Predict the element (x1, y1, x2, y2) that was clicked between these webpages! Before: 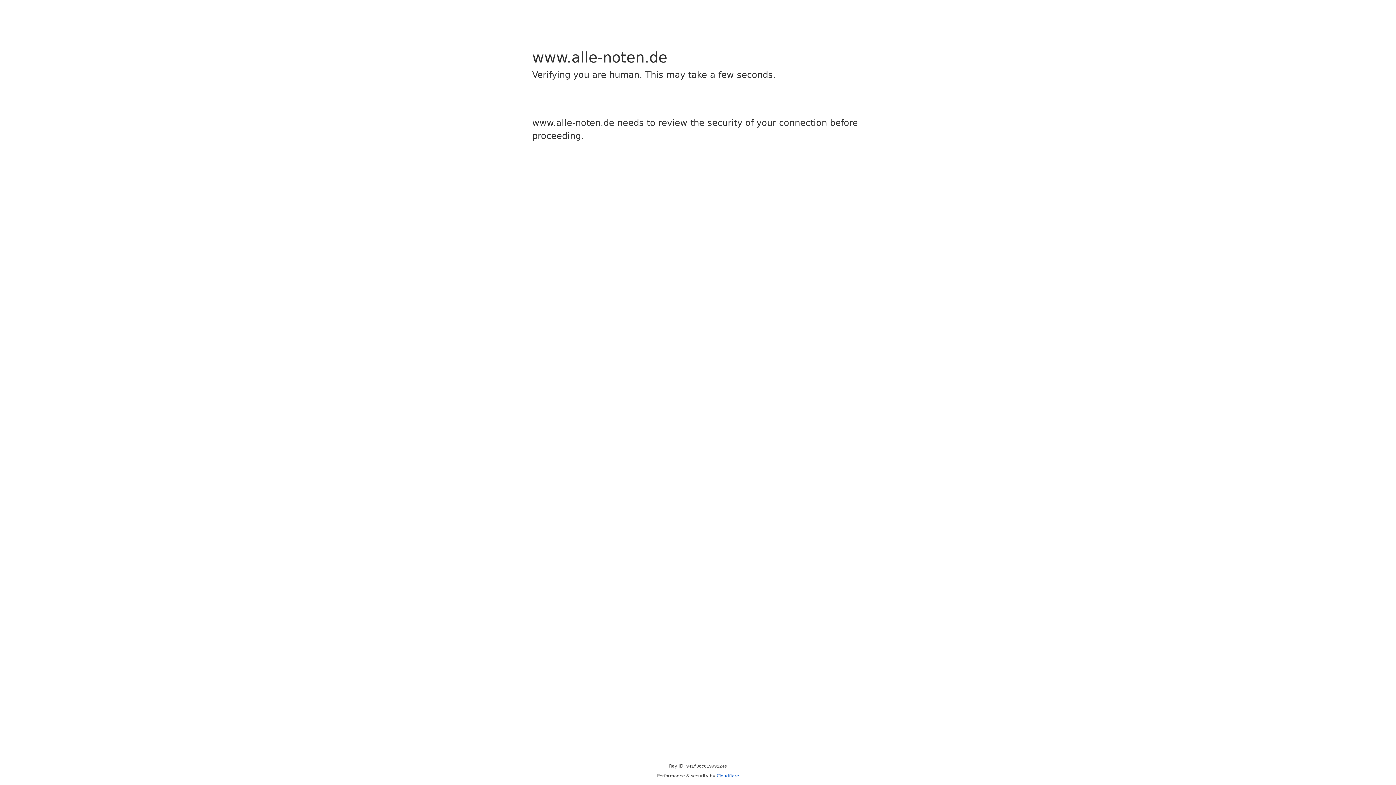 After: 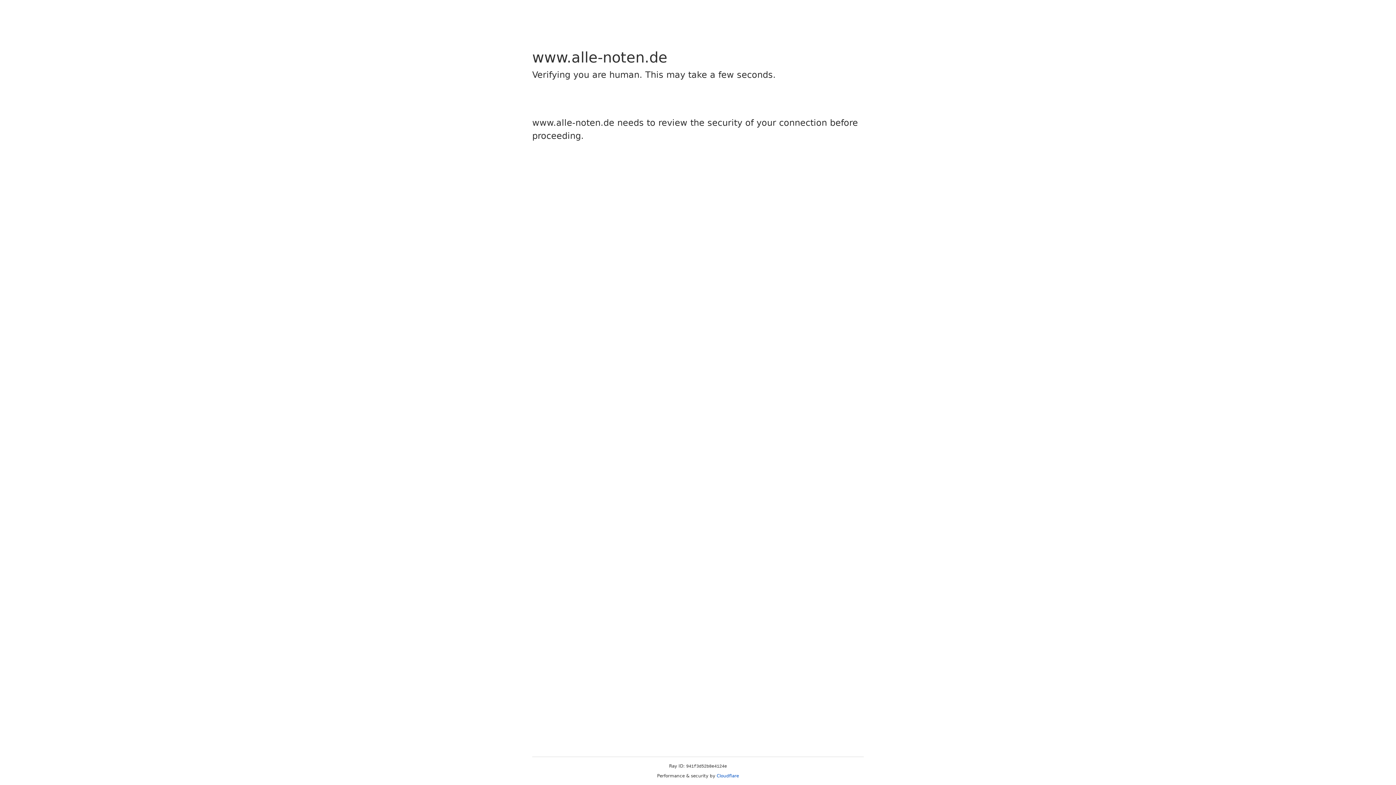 Action: bbox: (716, 773, 739, 778) label: Cloudflare